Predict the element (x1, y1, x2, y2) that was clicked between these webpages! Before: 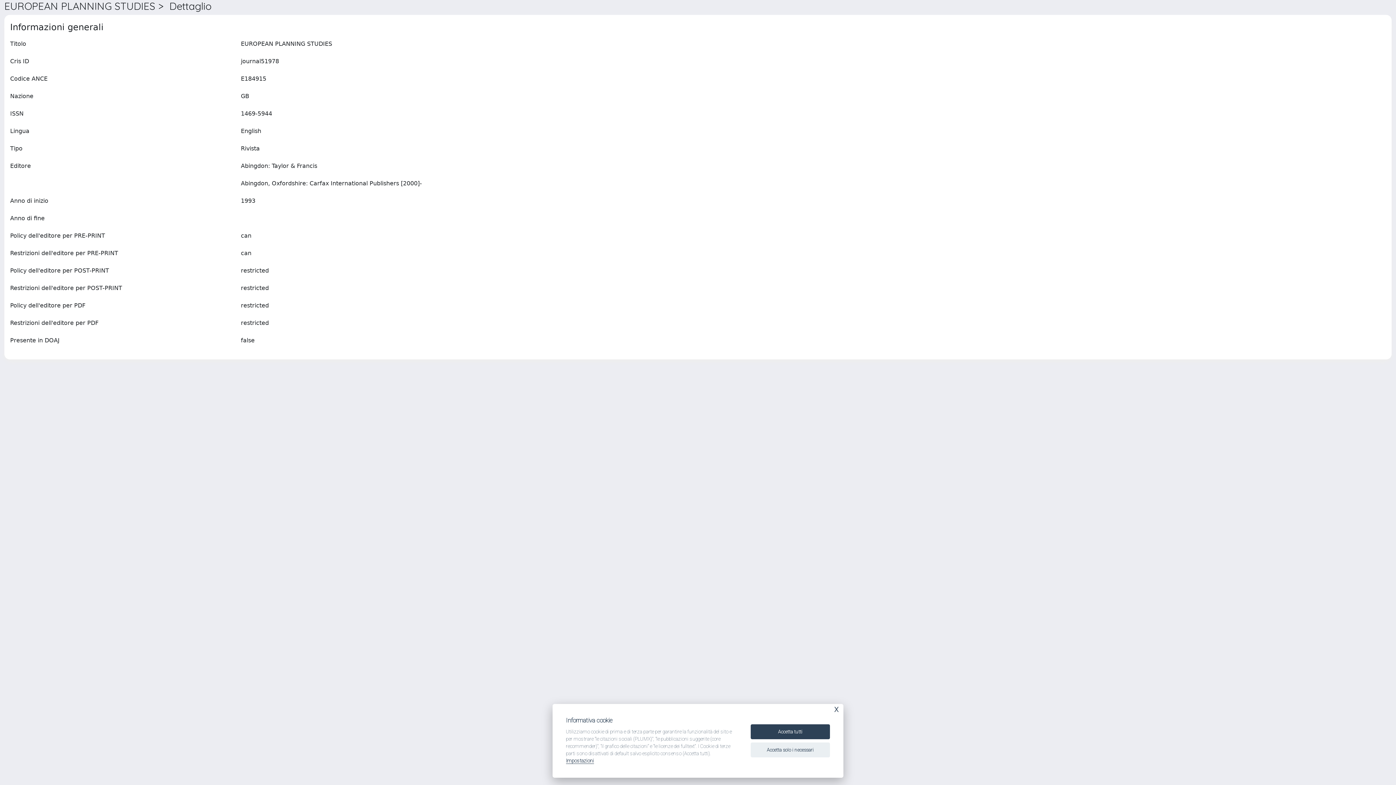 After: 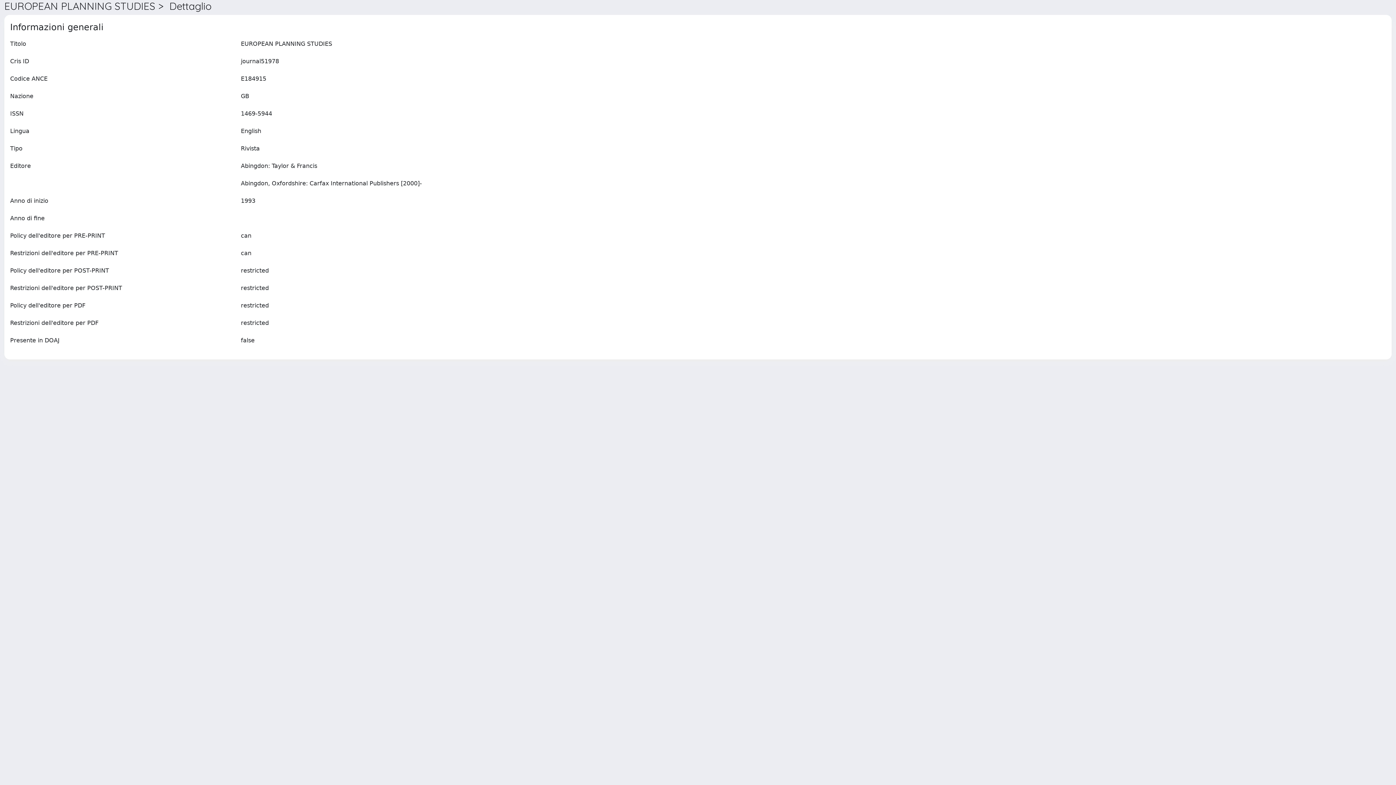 Action: label: Accetta tutti bbox: (750, 724, 830, 739)